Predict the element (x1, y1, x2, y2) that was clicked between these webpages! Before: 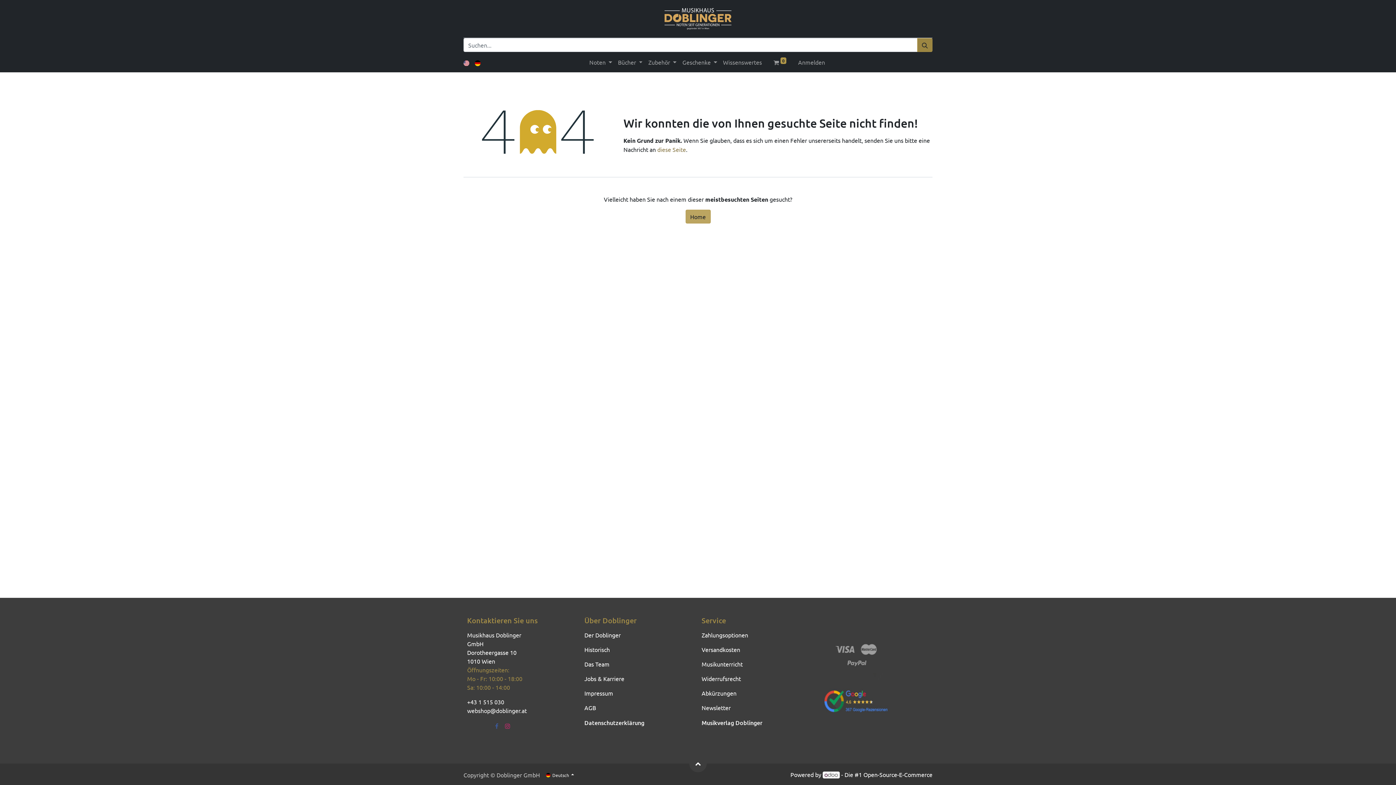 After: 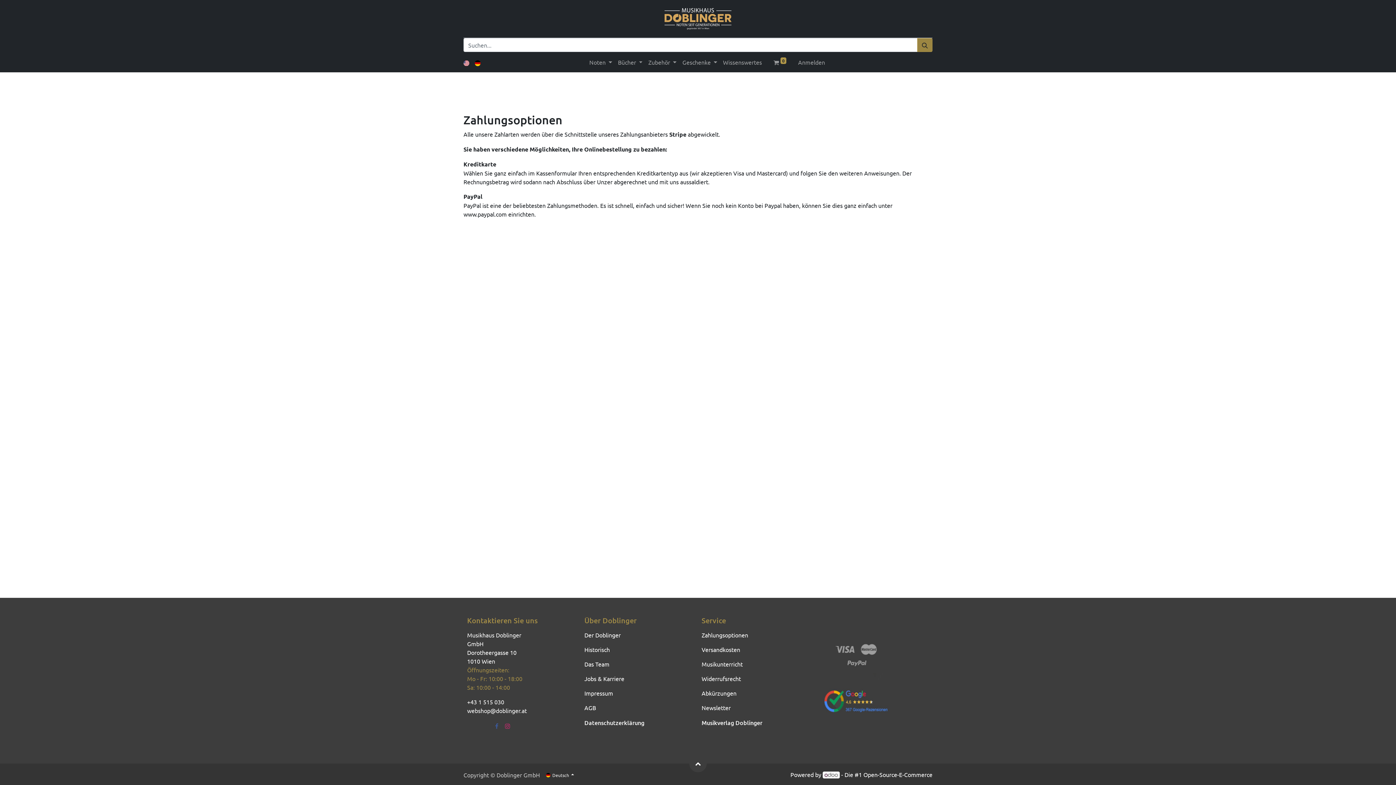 Action: bbox: (701, 631, 748, 638) label: Zahlungsoptionen